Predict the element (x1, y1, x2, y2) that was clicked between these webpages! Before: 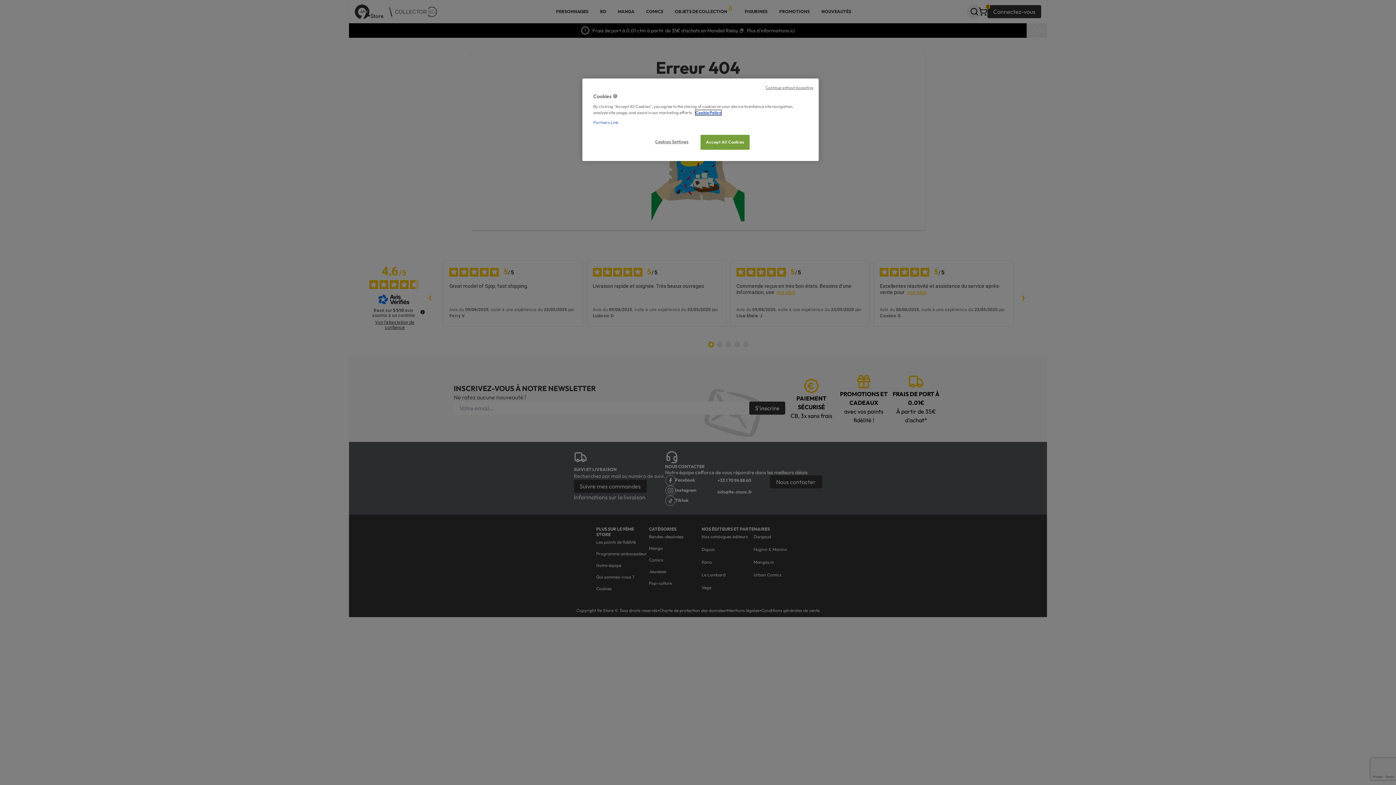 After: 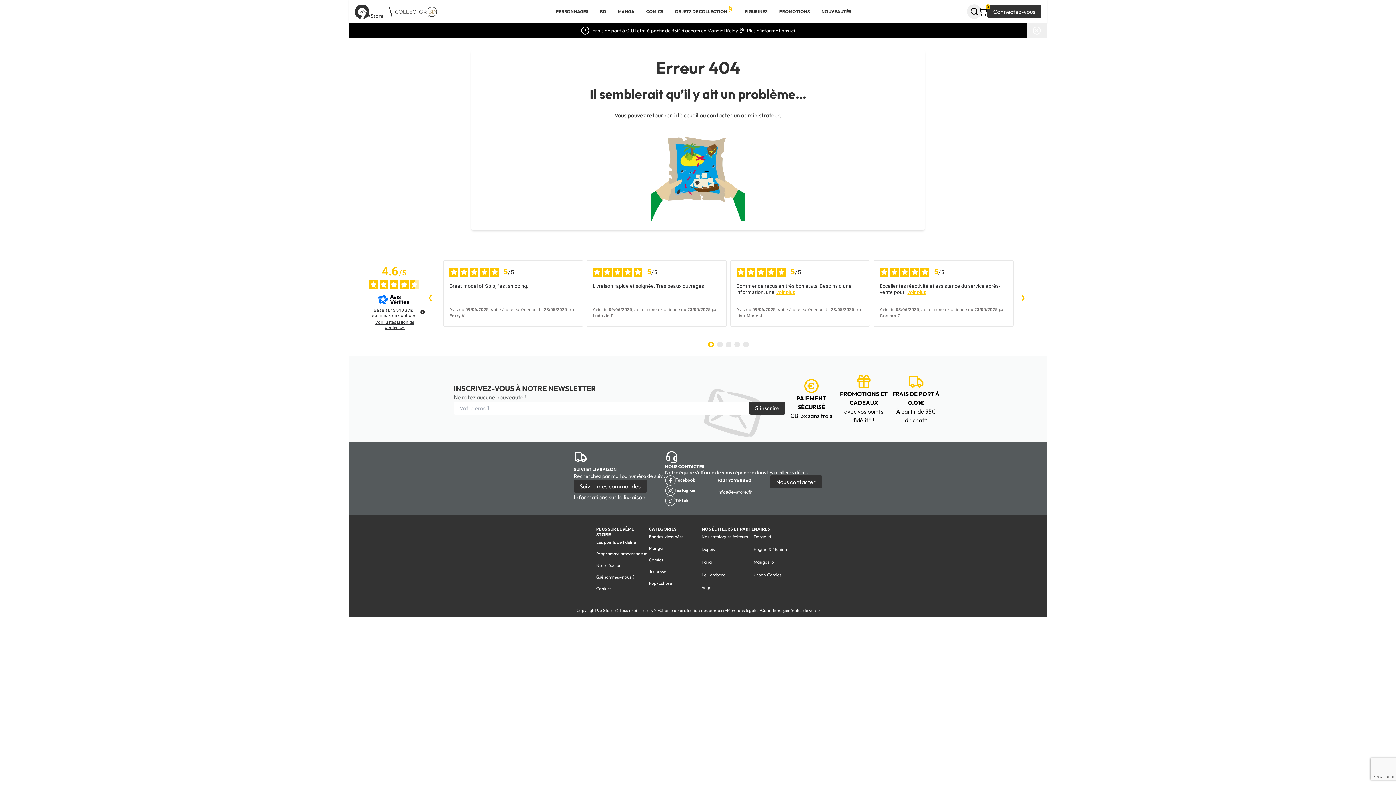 Action: label: Continue without Accepting bbox: (765, 85, 813, 90)